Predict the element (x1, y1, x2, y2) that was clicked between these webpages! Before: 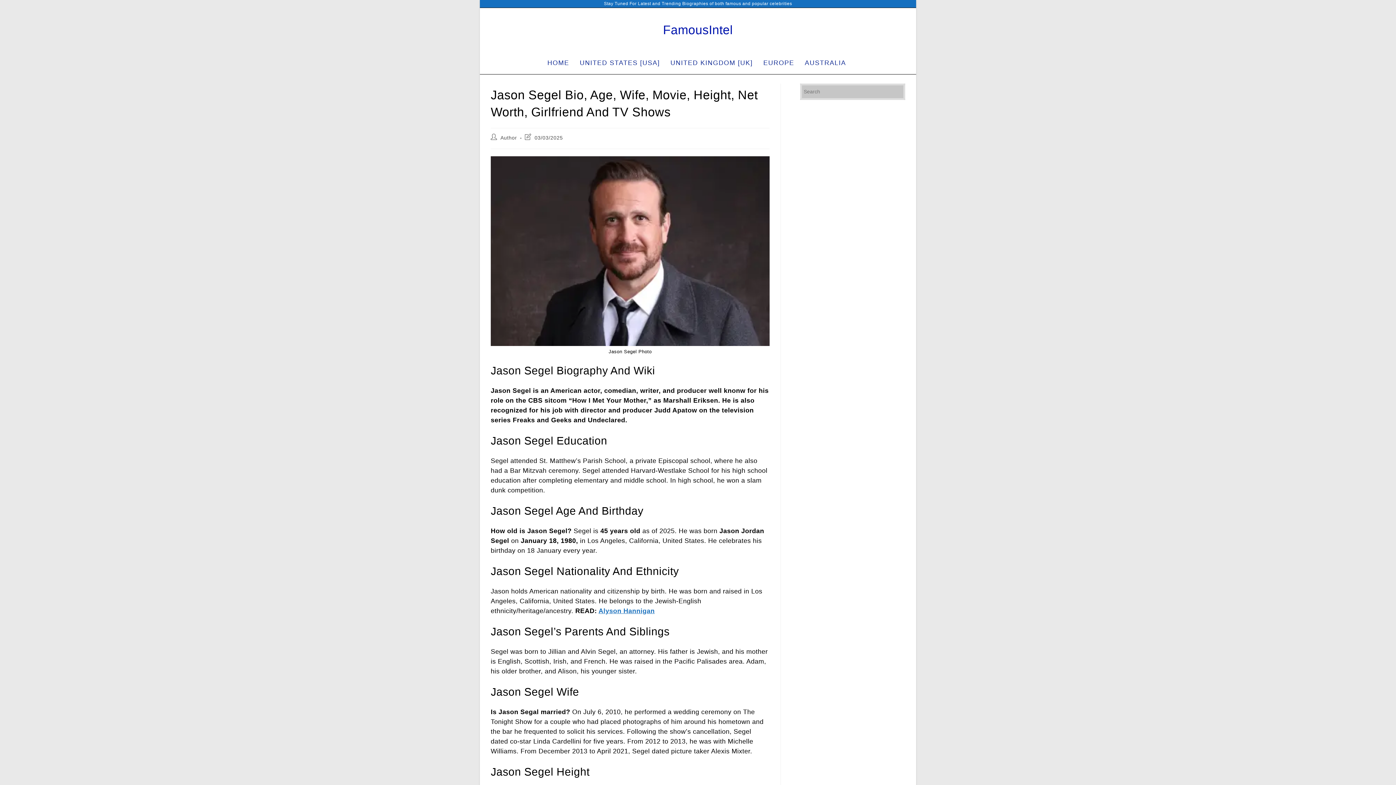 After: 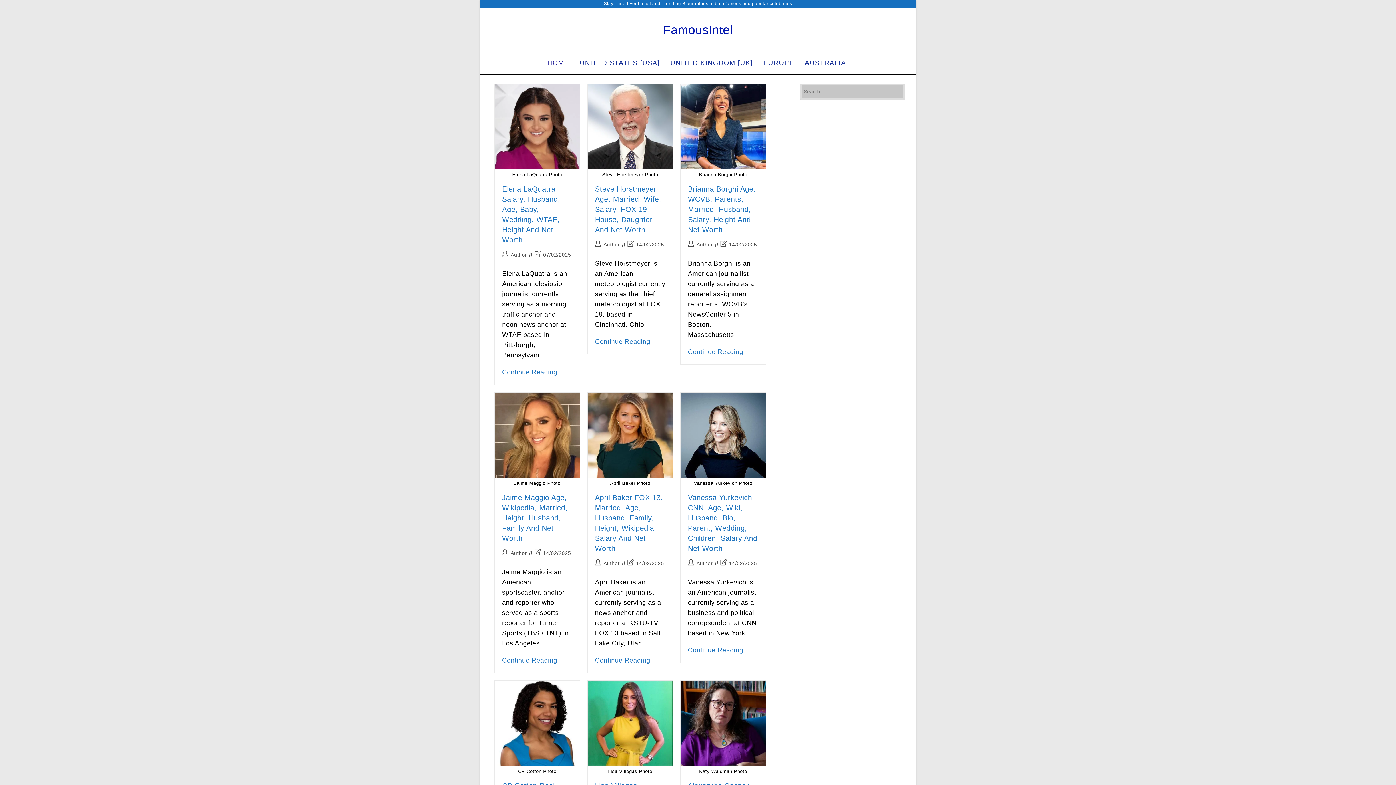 Action: bbox: (663, 22, 733, 36) label: FamousIntel